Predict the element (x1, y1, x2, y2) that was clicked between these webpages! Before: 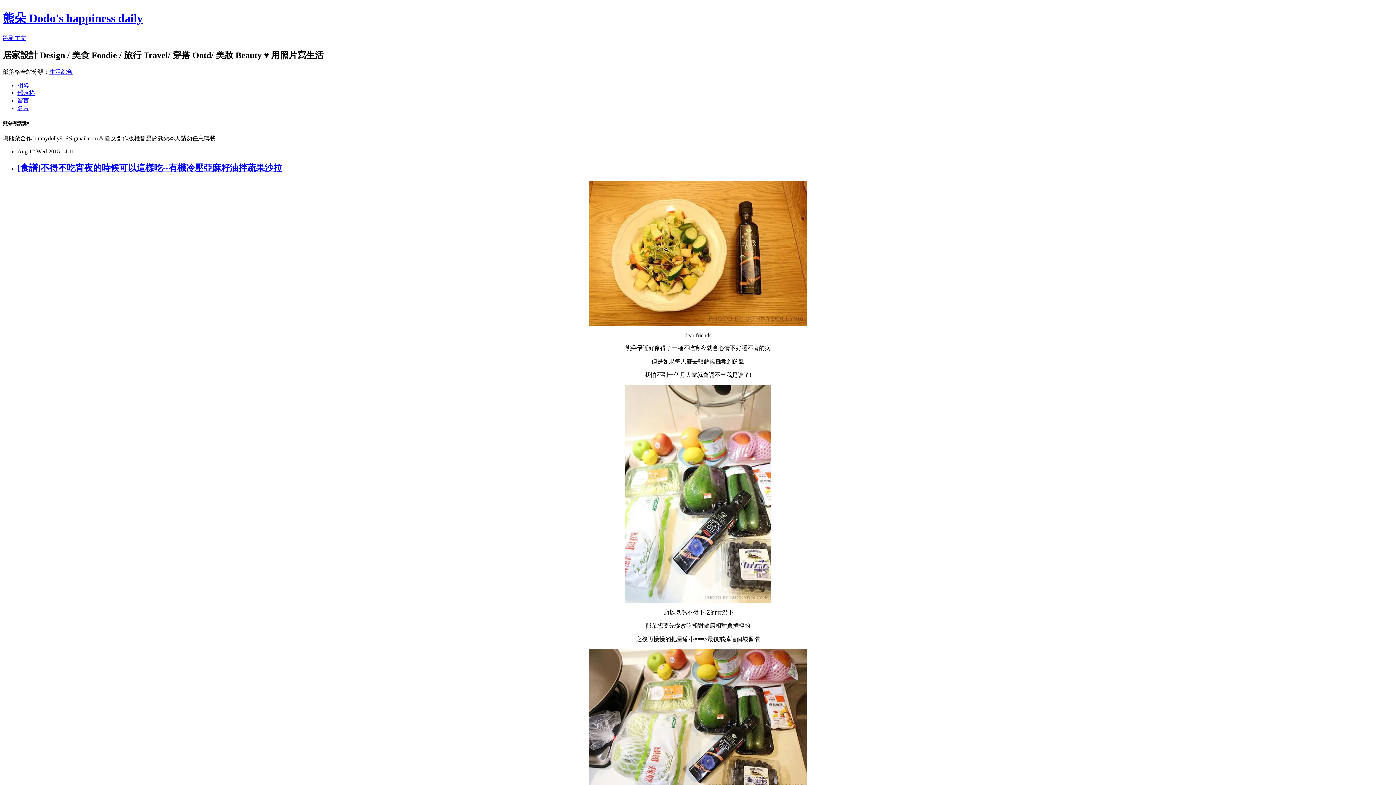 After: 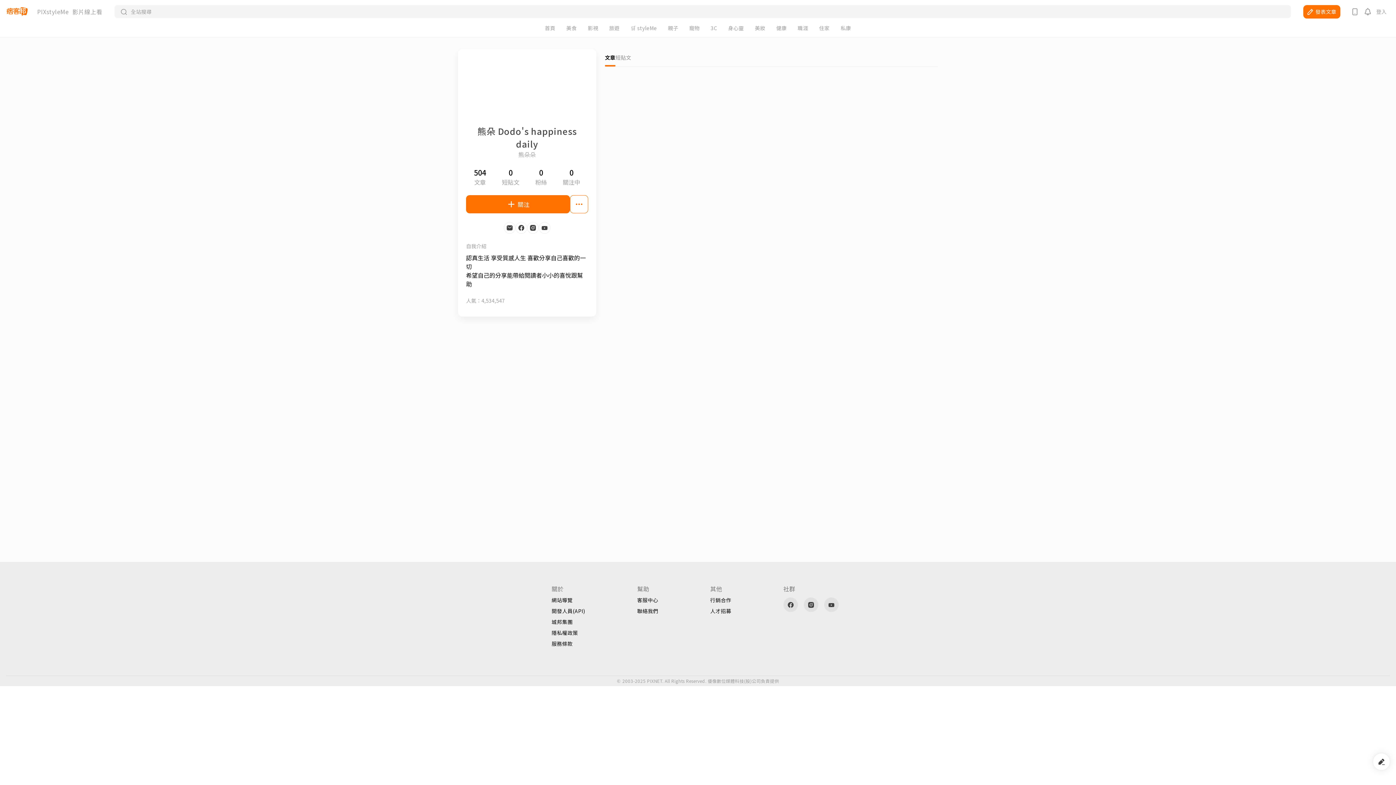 Action: label: 名片 bbox: (17, 104, 29, 111)